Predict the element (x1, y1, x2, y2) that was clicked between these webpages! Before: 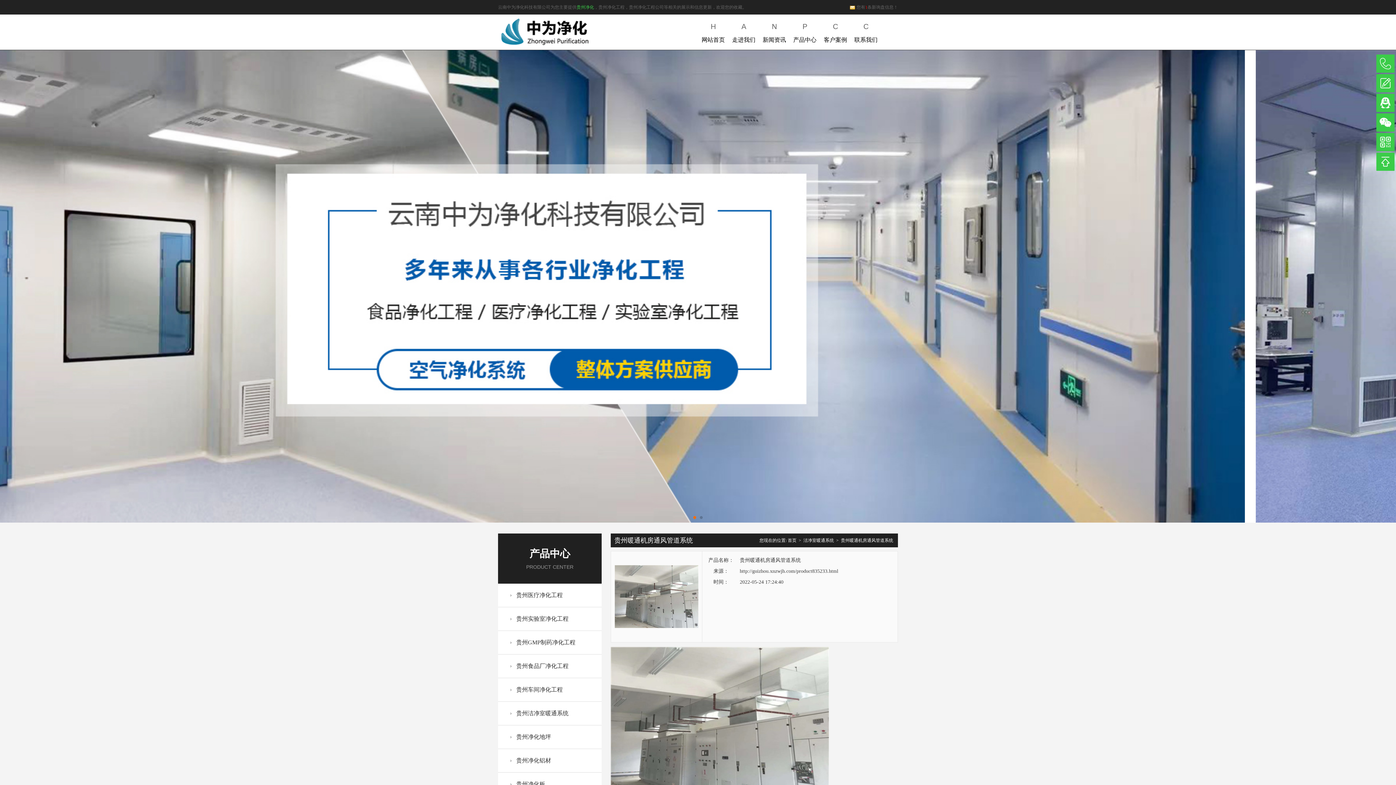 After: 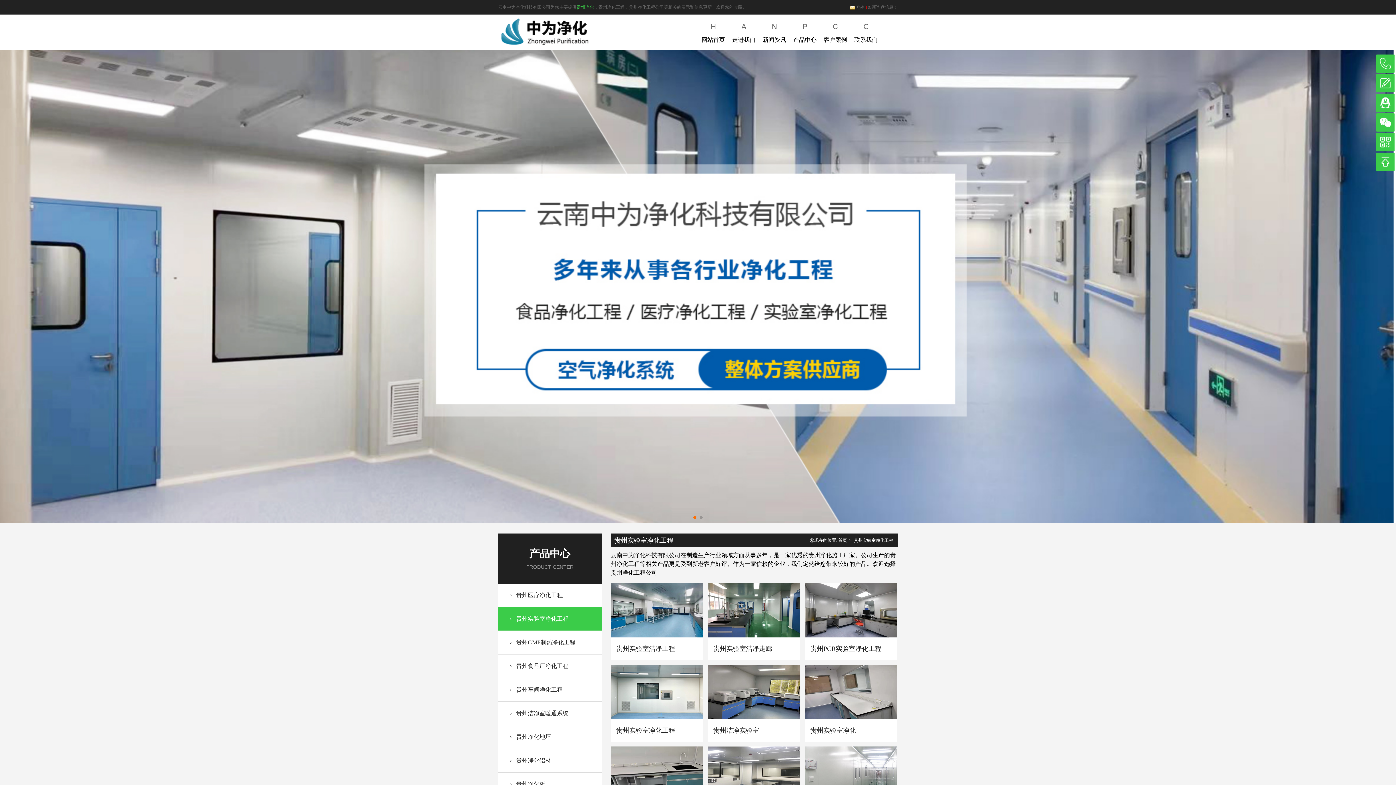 Action: label: 贵州实验室净化工程 bbox: (498, 607, 601, 630)